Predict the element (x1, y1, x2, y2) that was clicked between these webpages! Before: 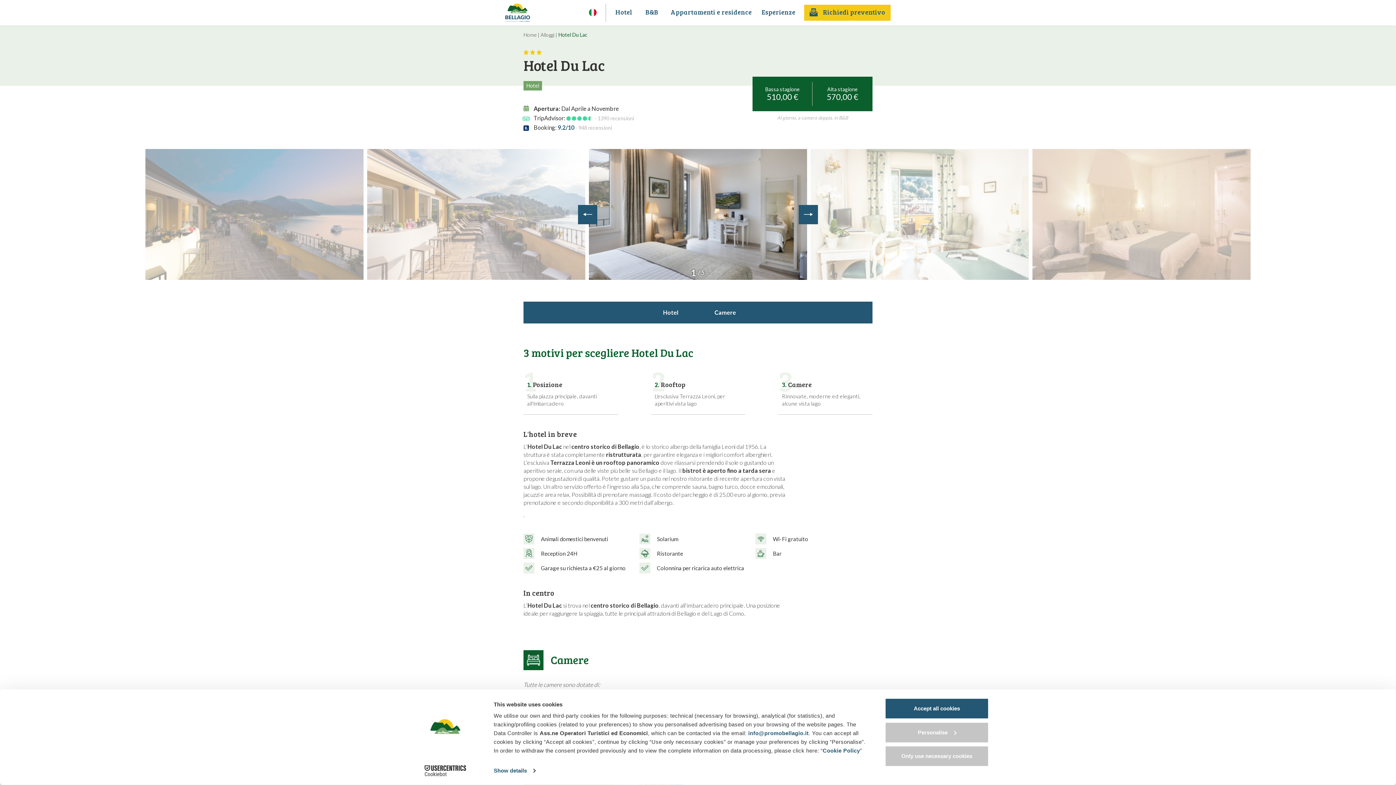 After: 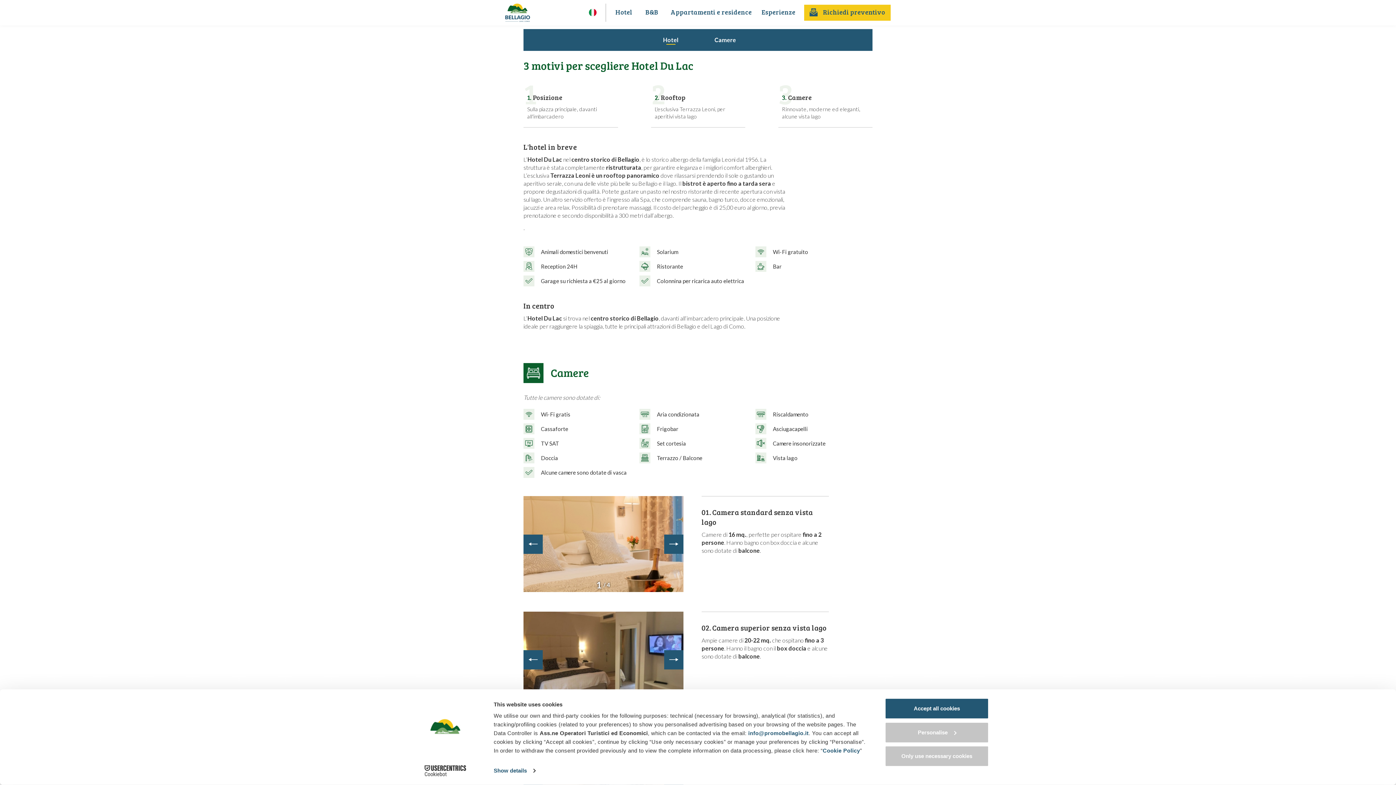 Action: label: Hotel bbox: (663, 307, 678, 317)